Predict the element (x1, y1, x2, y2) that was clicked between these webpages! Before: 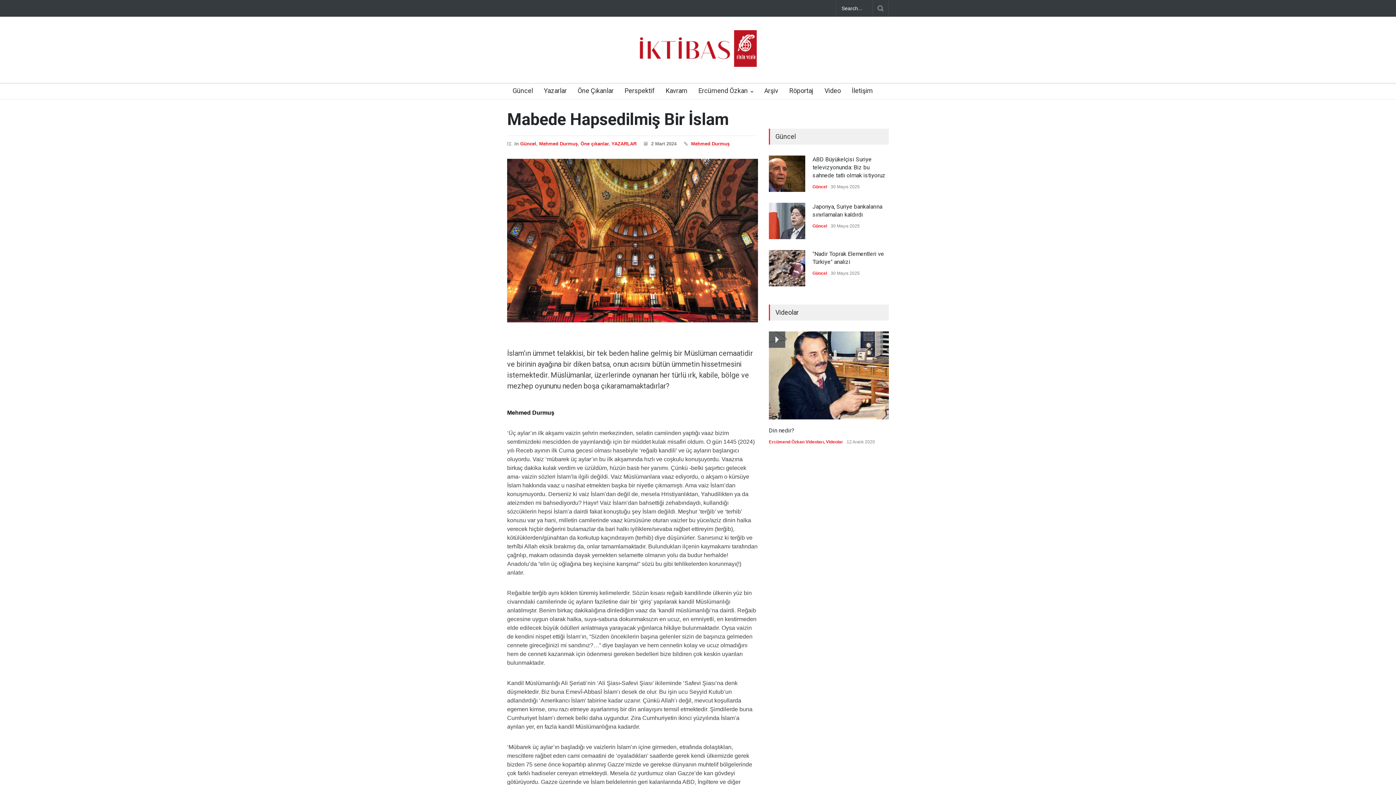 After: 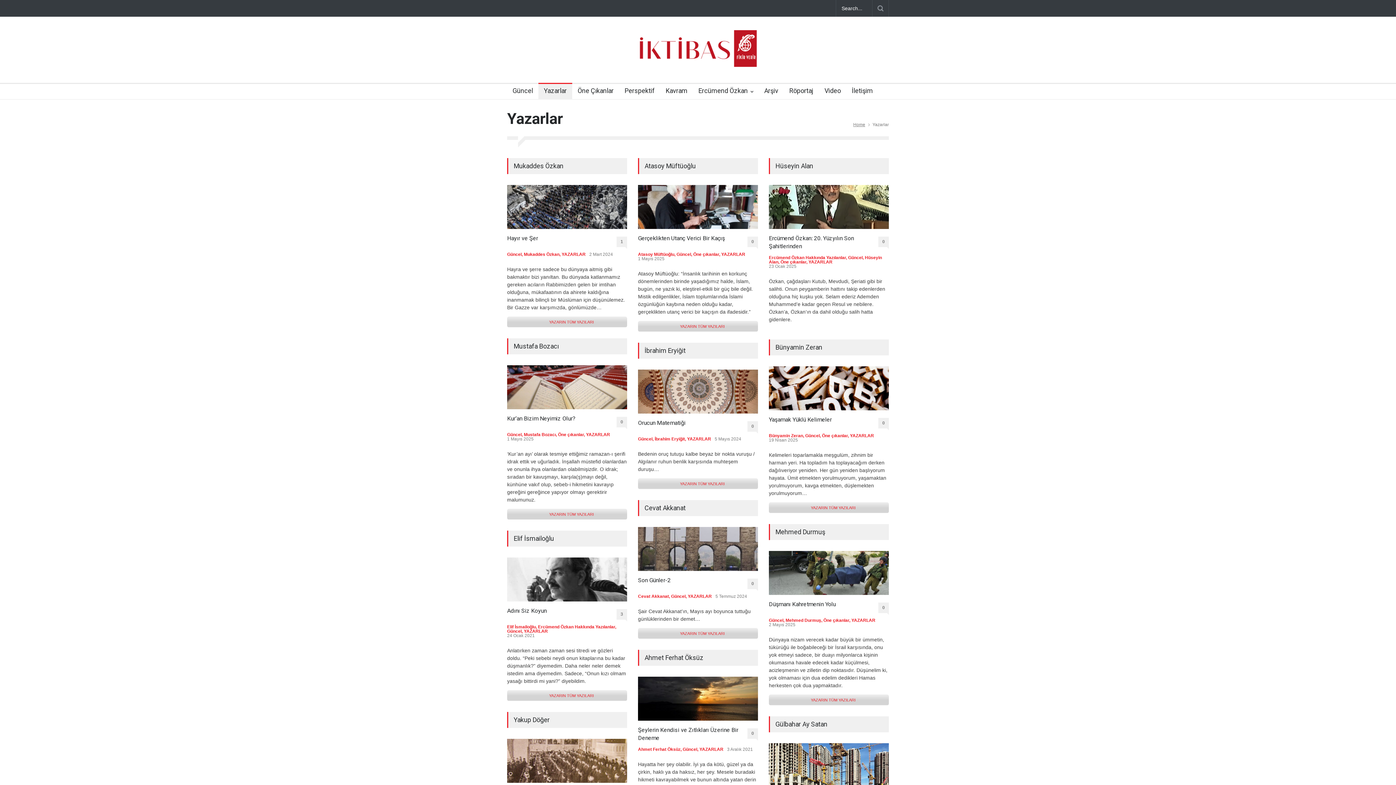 Action: bbox: (538, 84, 566, 99) label: Yazarlar